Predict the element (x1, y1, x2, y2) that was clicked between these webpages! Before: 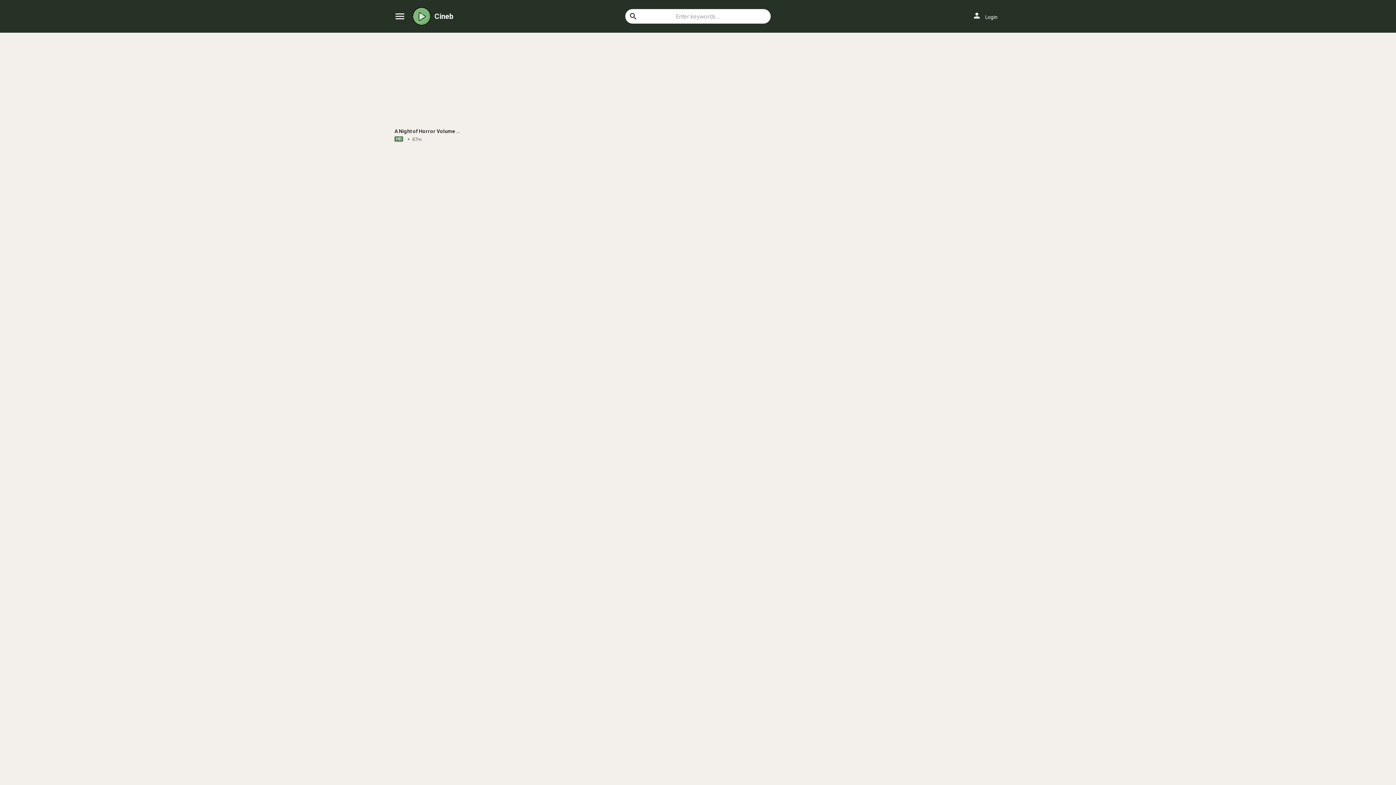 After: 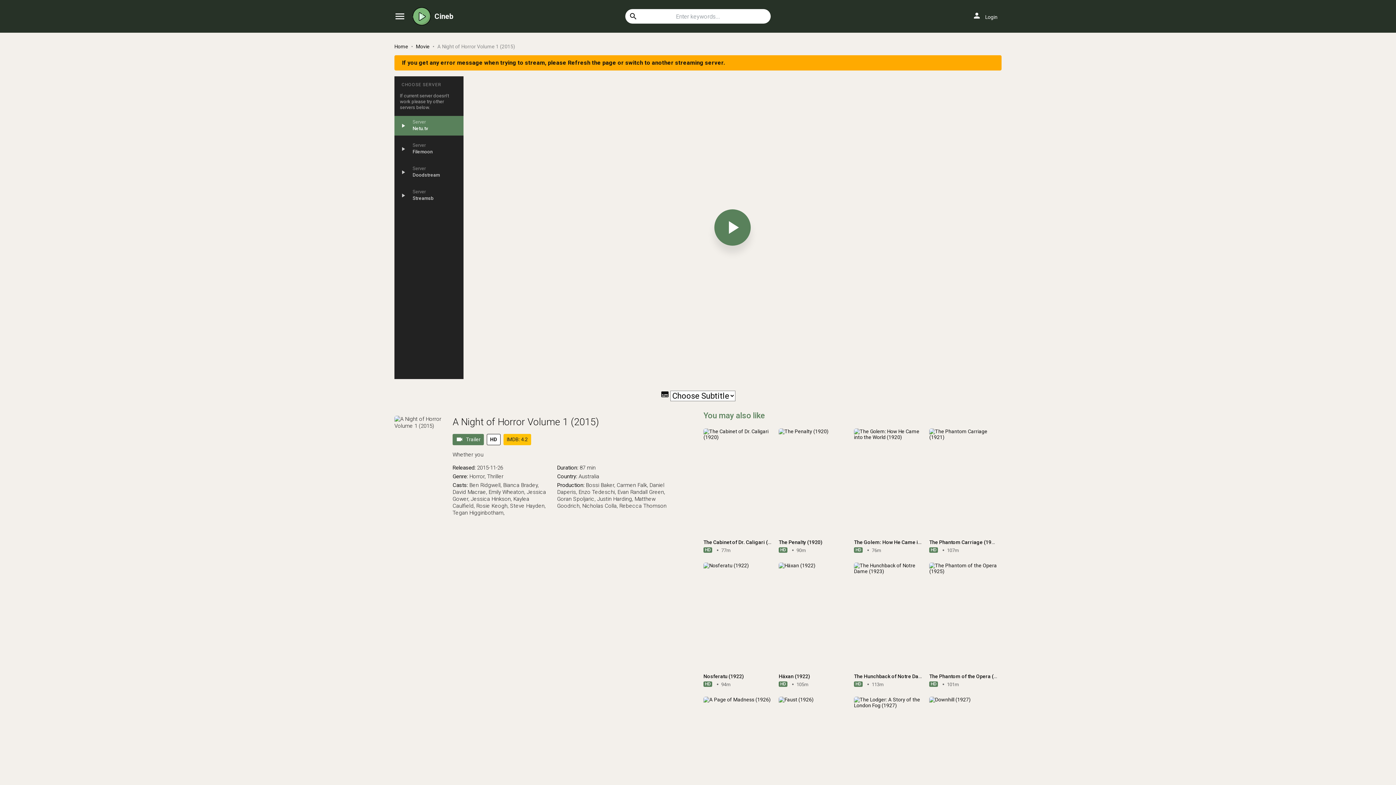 Action: bbox: (394, 20, 465, 124) label: play_arrow